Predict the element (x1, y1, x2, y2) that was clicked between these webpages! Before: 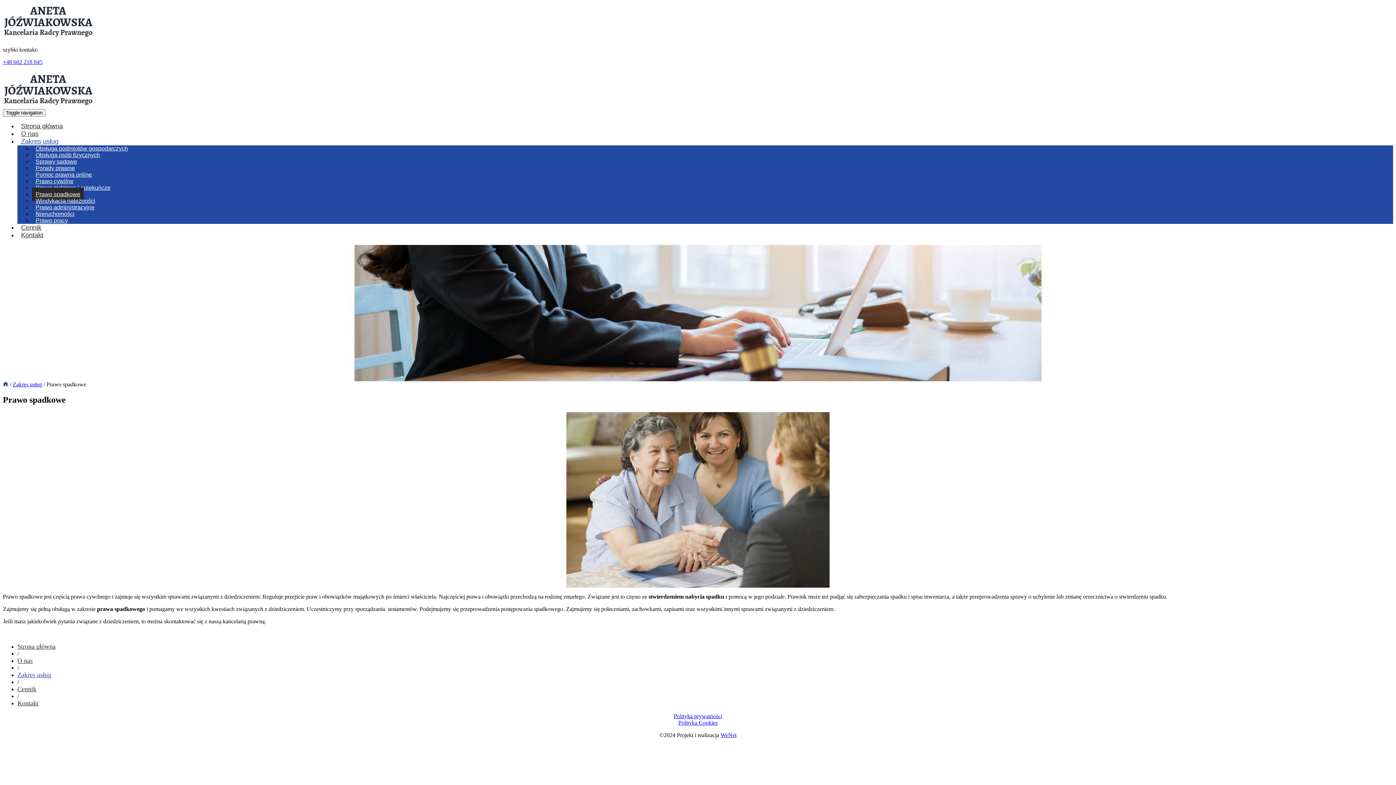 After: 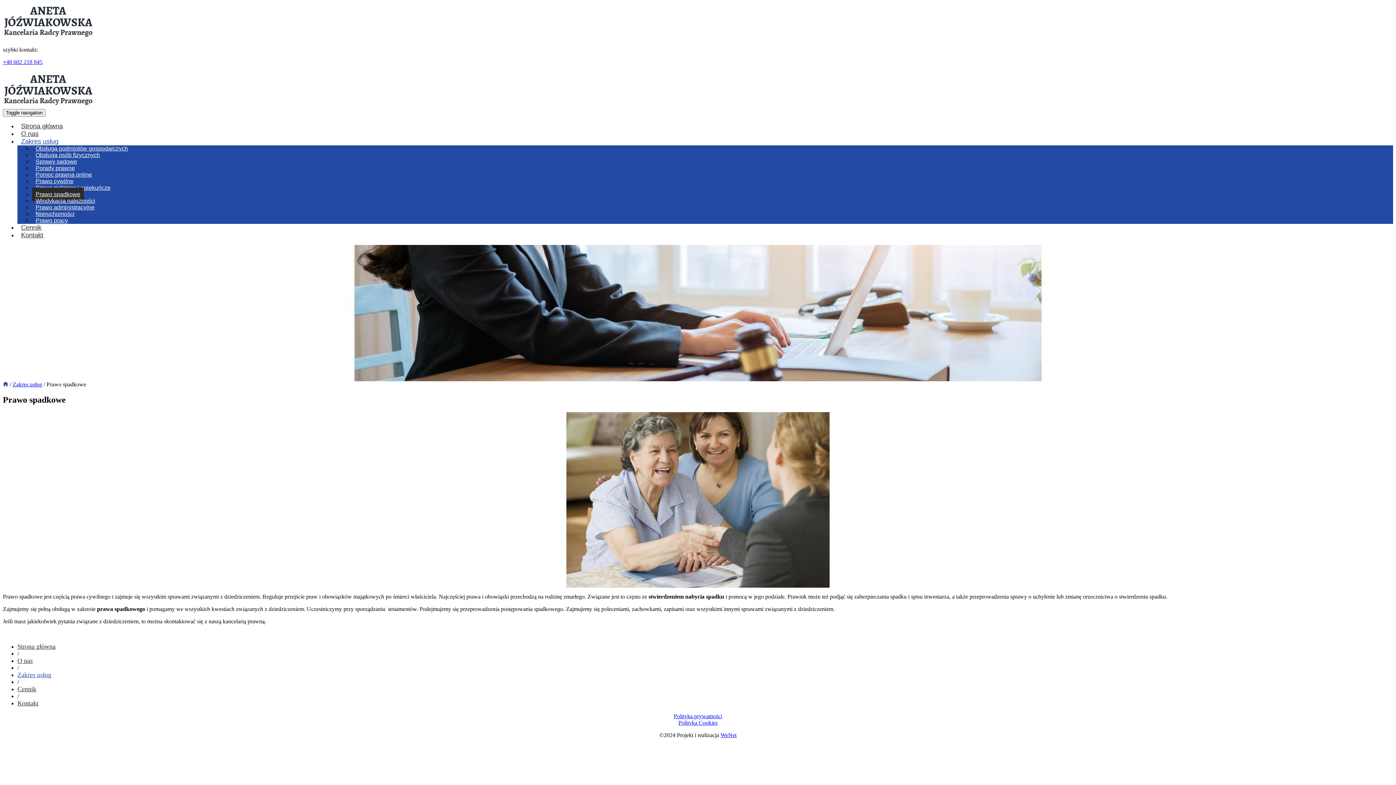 Action: bbox: (678, 719, 717, 726) label: Polityka Cookies